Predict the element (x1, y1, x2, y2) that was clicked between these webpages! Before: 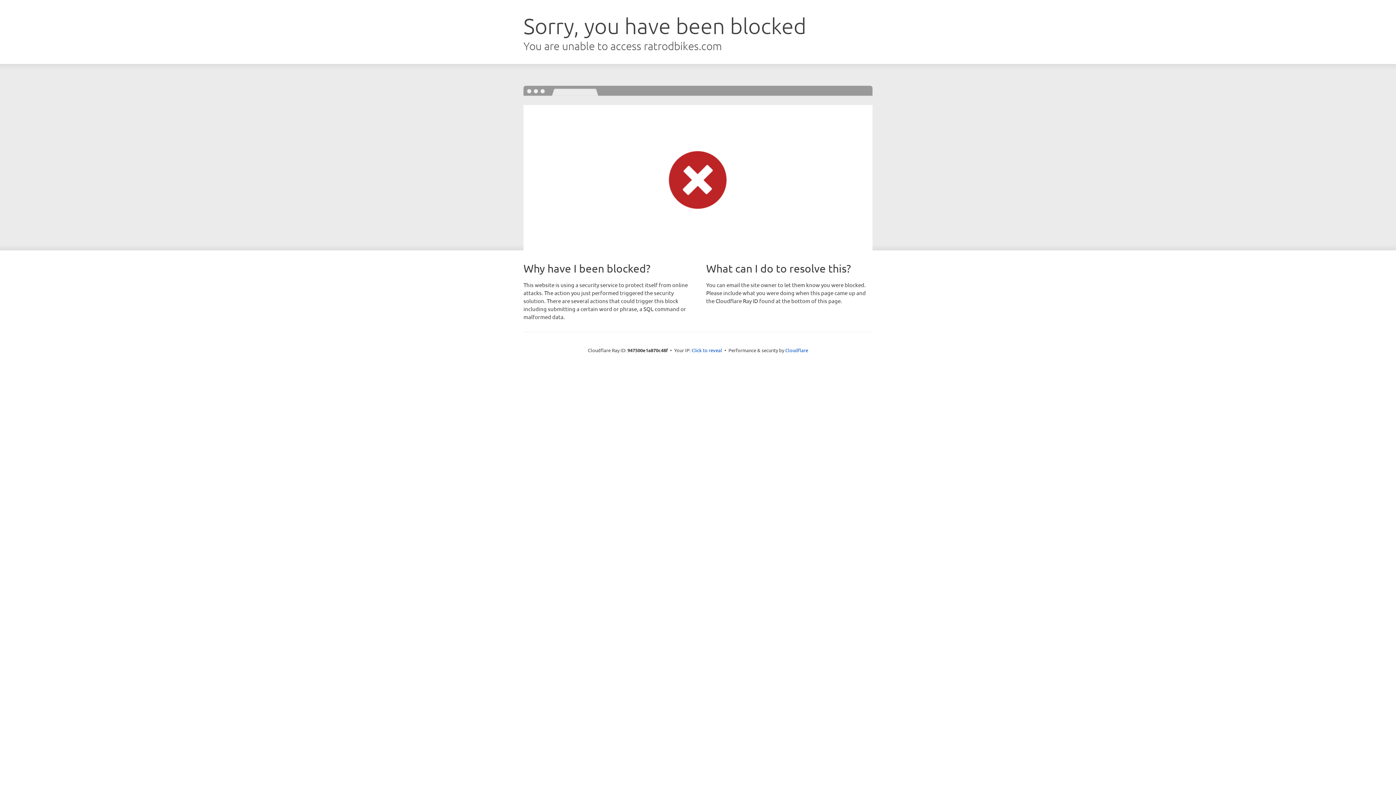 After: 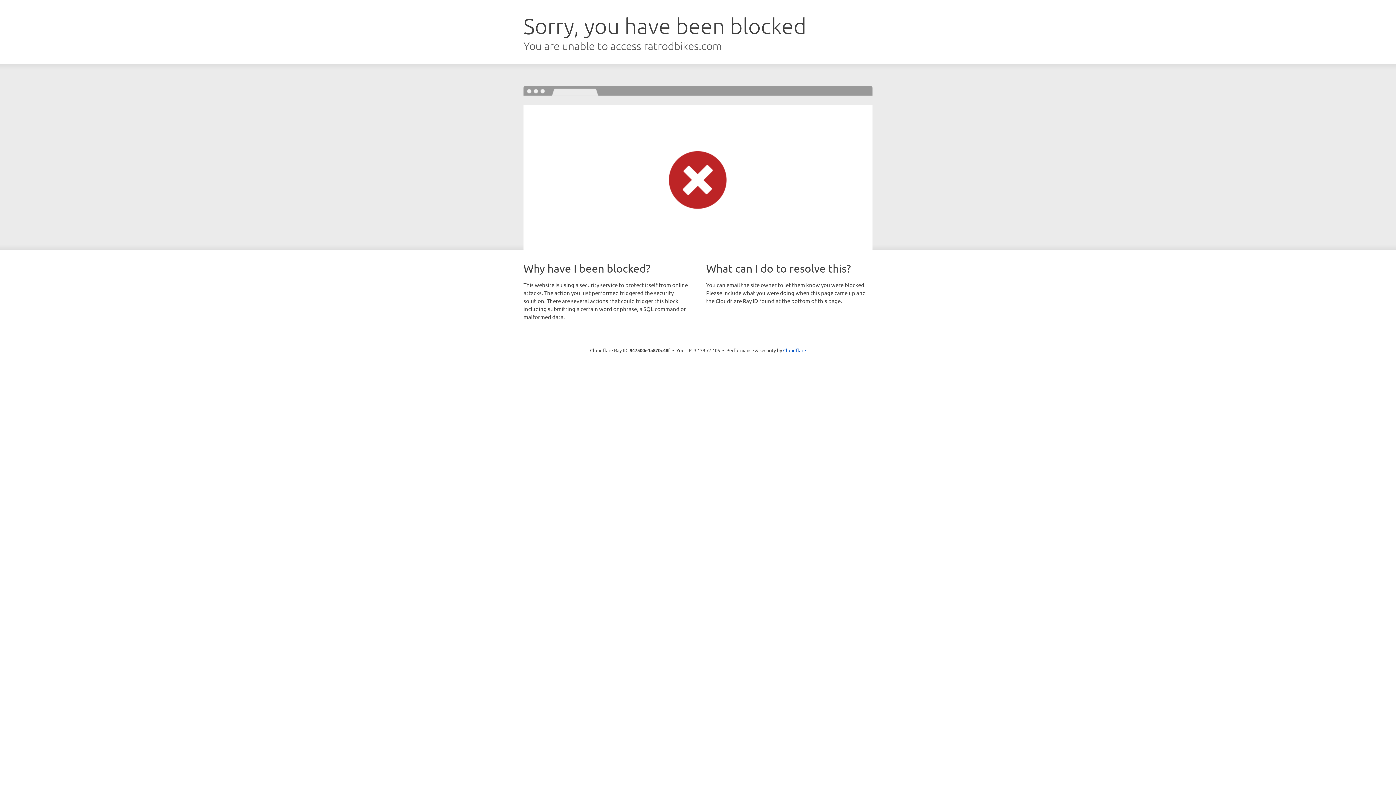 Action: bbox: (691, 346, 722, 353) label: Click to reveal